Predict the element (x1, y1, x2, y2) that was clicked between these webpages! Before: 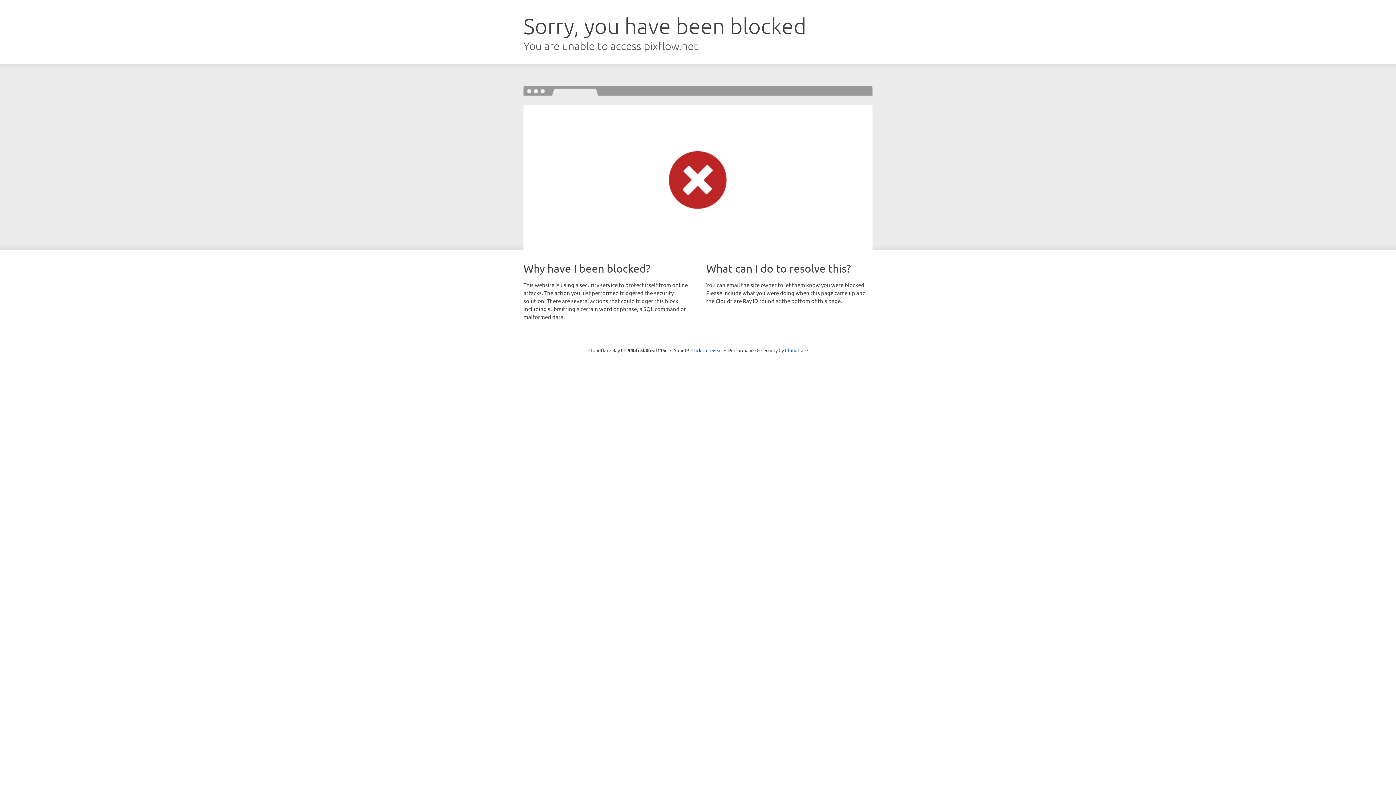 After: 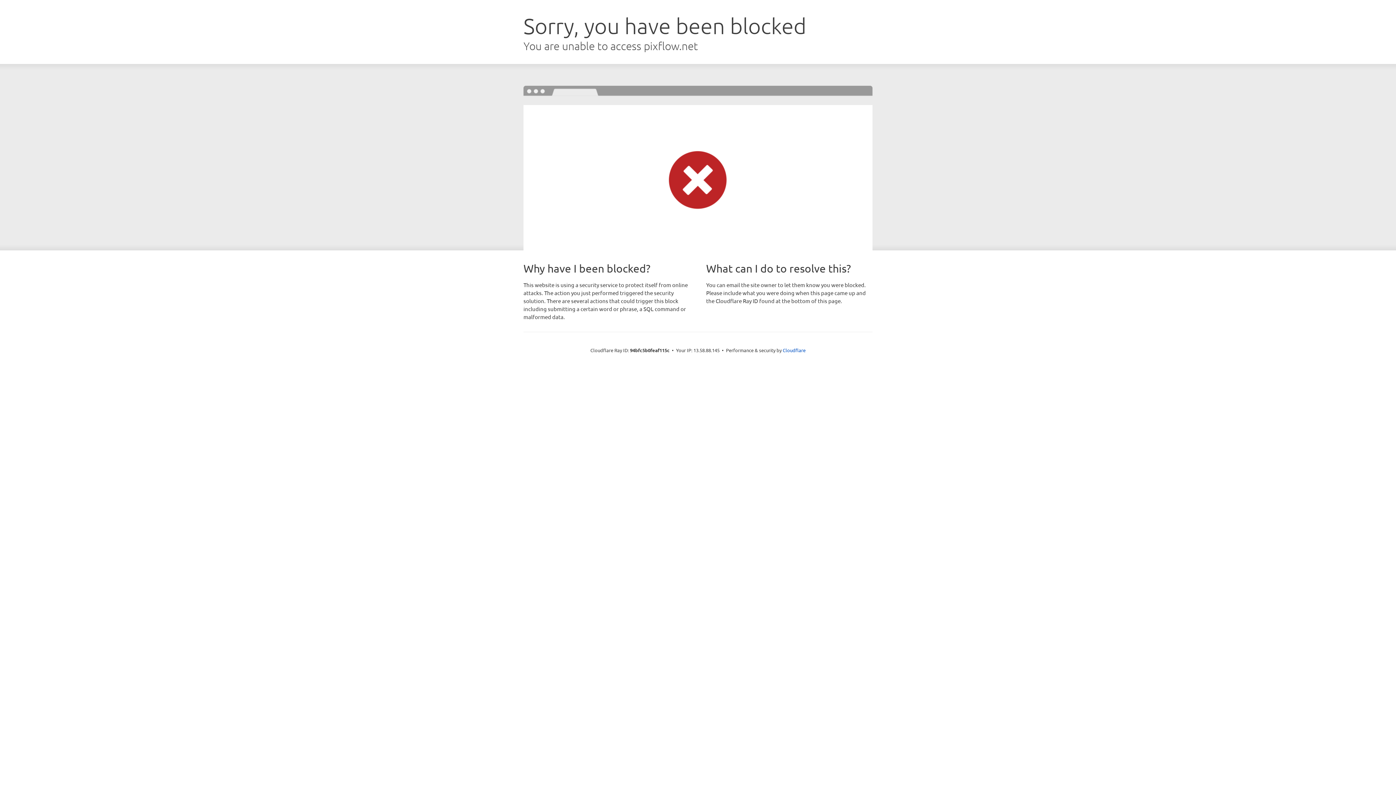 Action: label: Click to reveal bbox: (691, 346, 722, 353)